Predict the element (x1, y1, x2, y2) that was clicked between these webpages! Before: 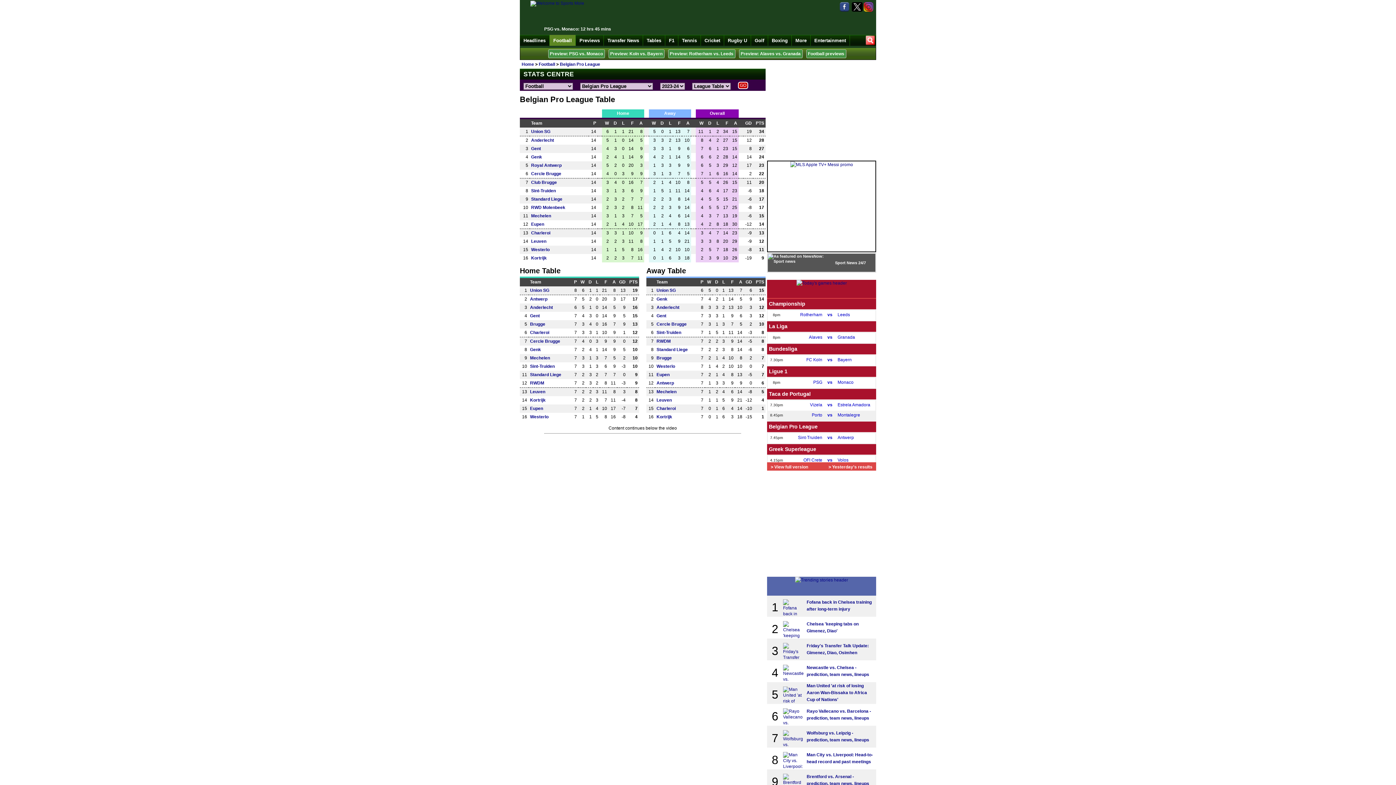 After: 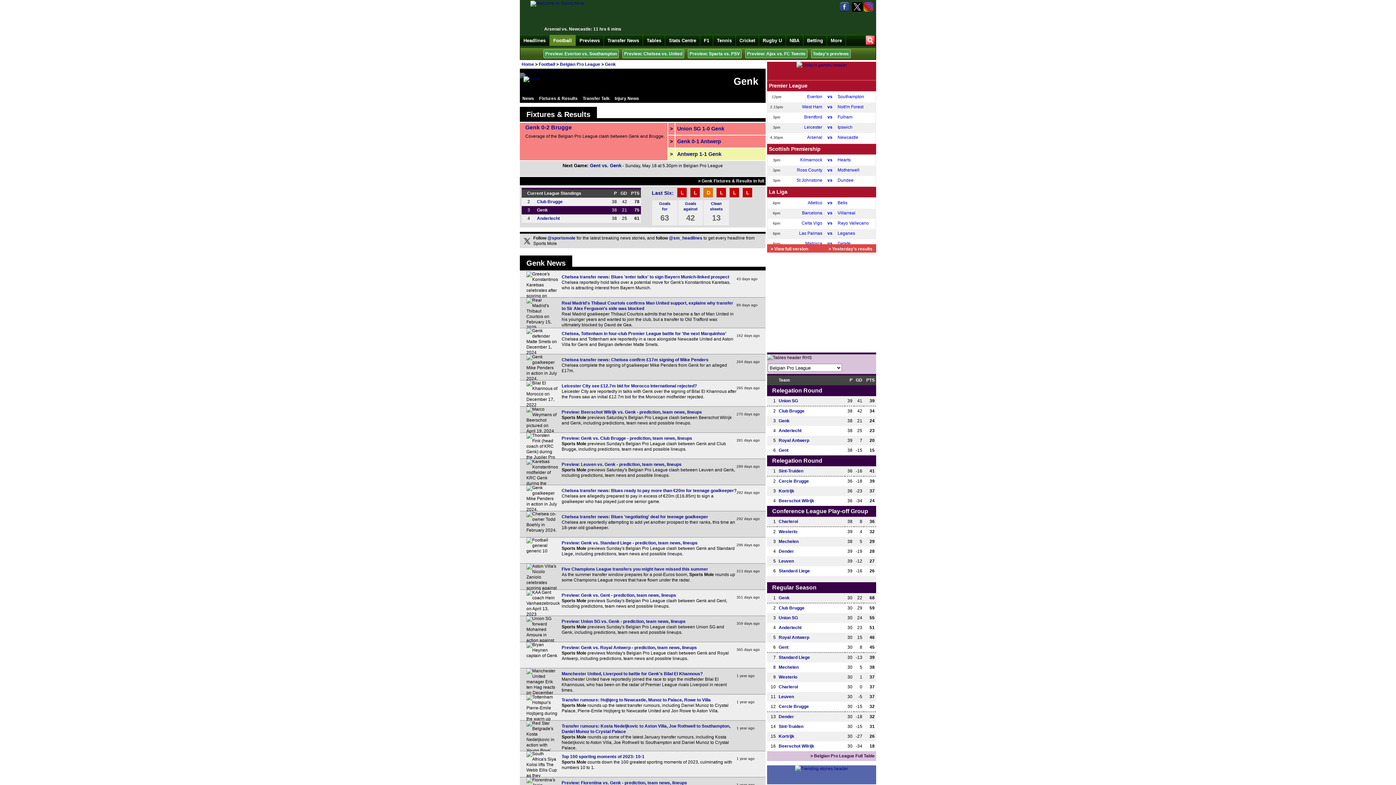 Action: label: Genk bbox: (531, 154, 542, 159)